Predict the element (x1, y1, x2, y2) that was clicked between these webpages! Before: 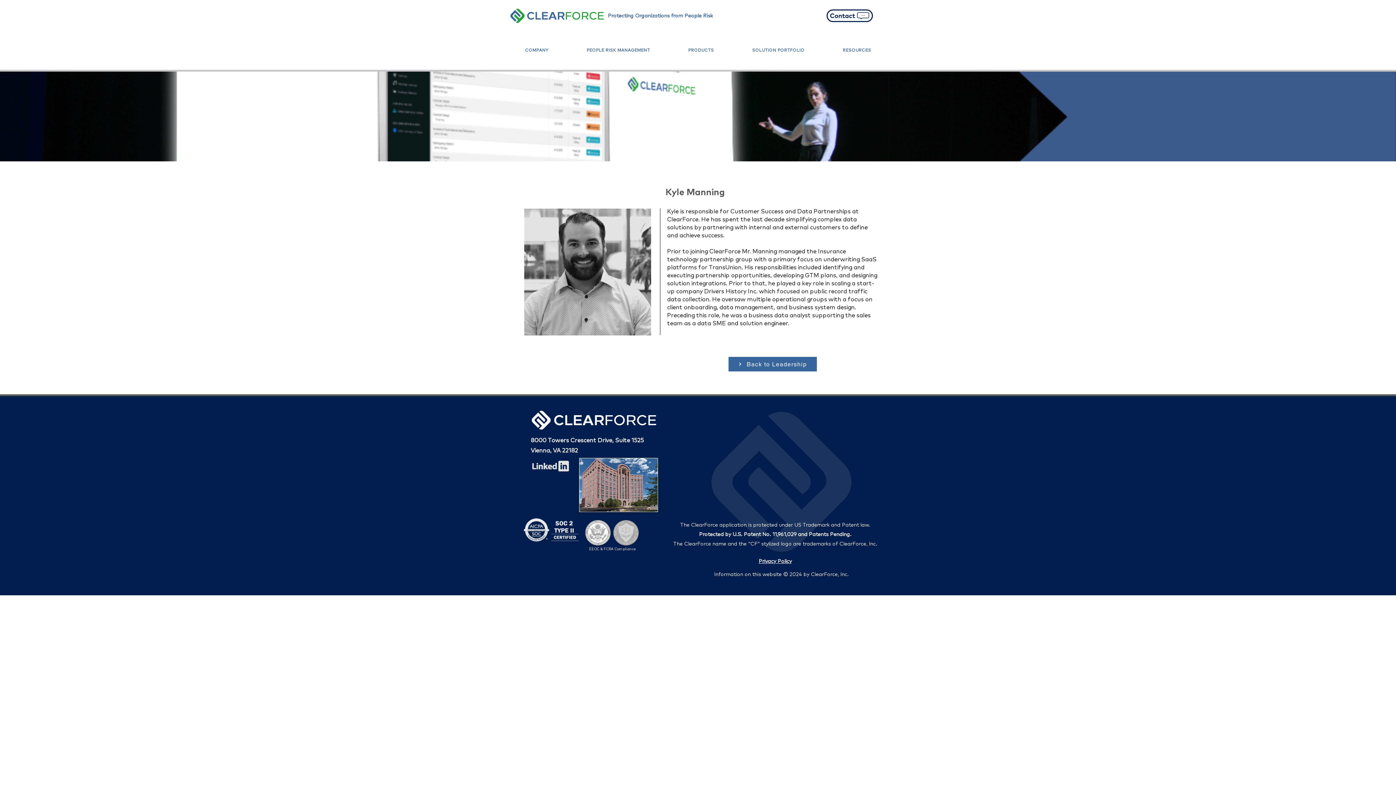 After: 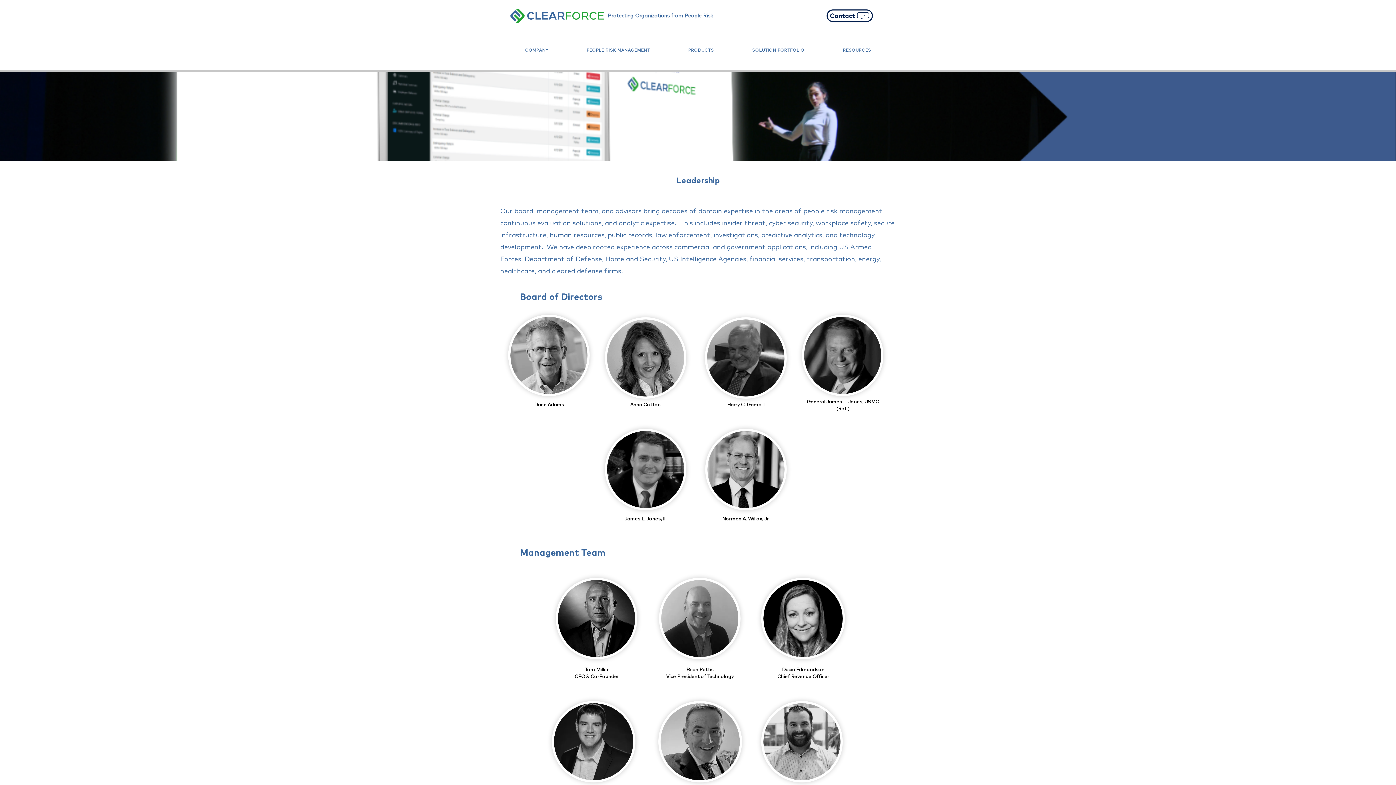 Action: bbox: (728, 357, 817, 371) label: Back to Leadership